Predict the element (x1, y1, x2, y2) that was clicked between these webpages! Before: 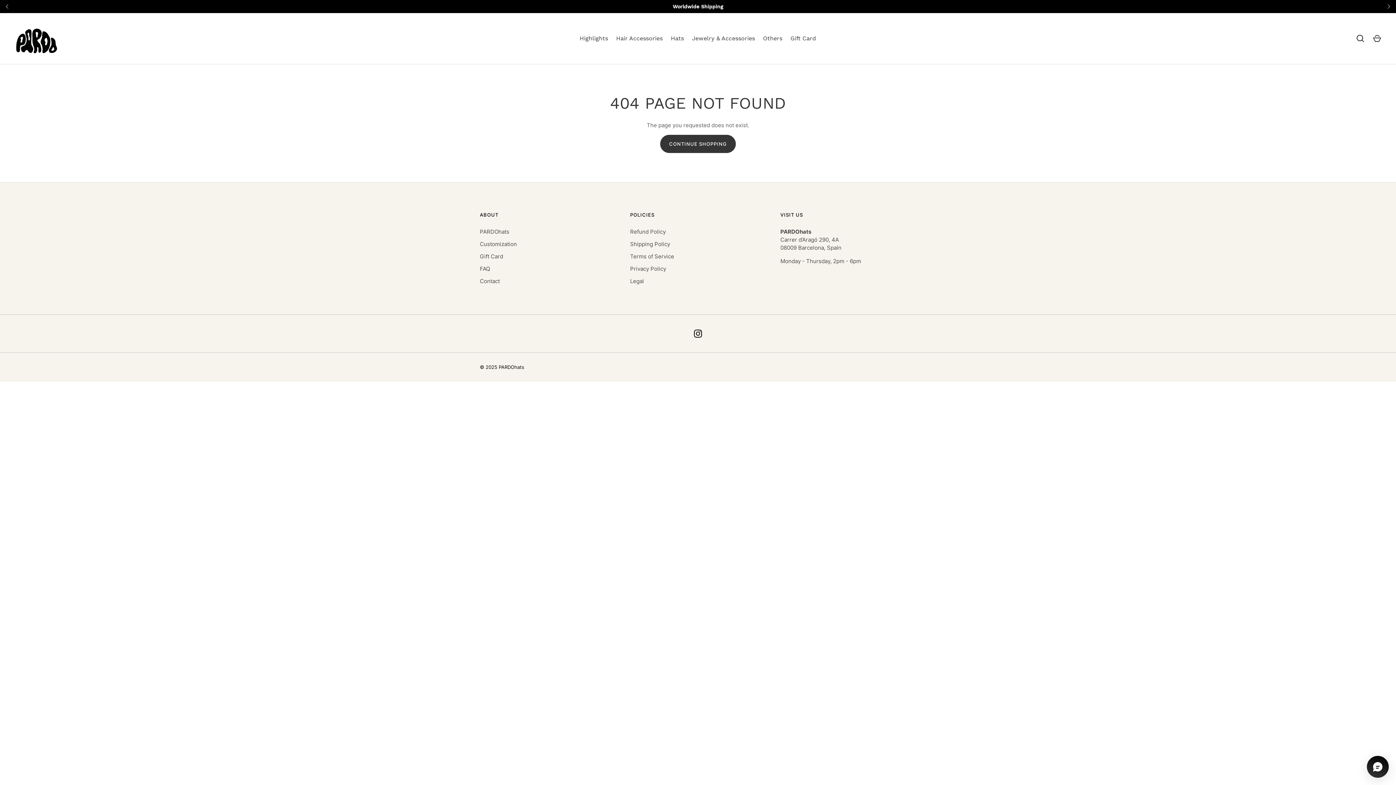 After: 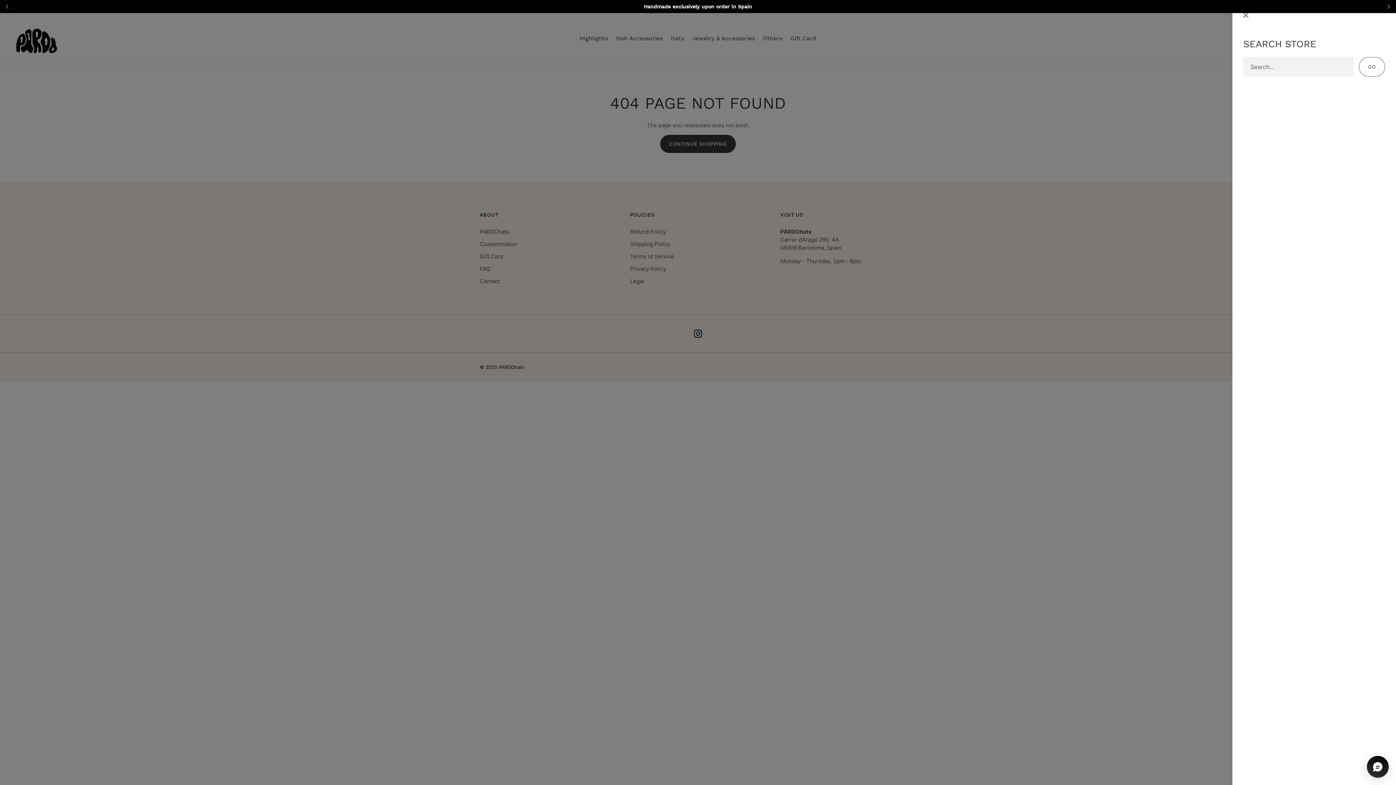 Action: bbox: (1352, 30, 1368, 46) label: Search